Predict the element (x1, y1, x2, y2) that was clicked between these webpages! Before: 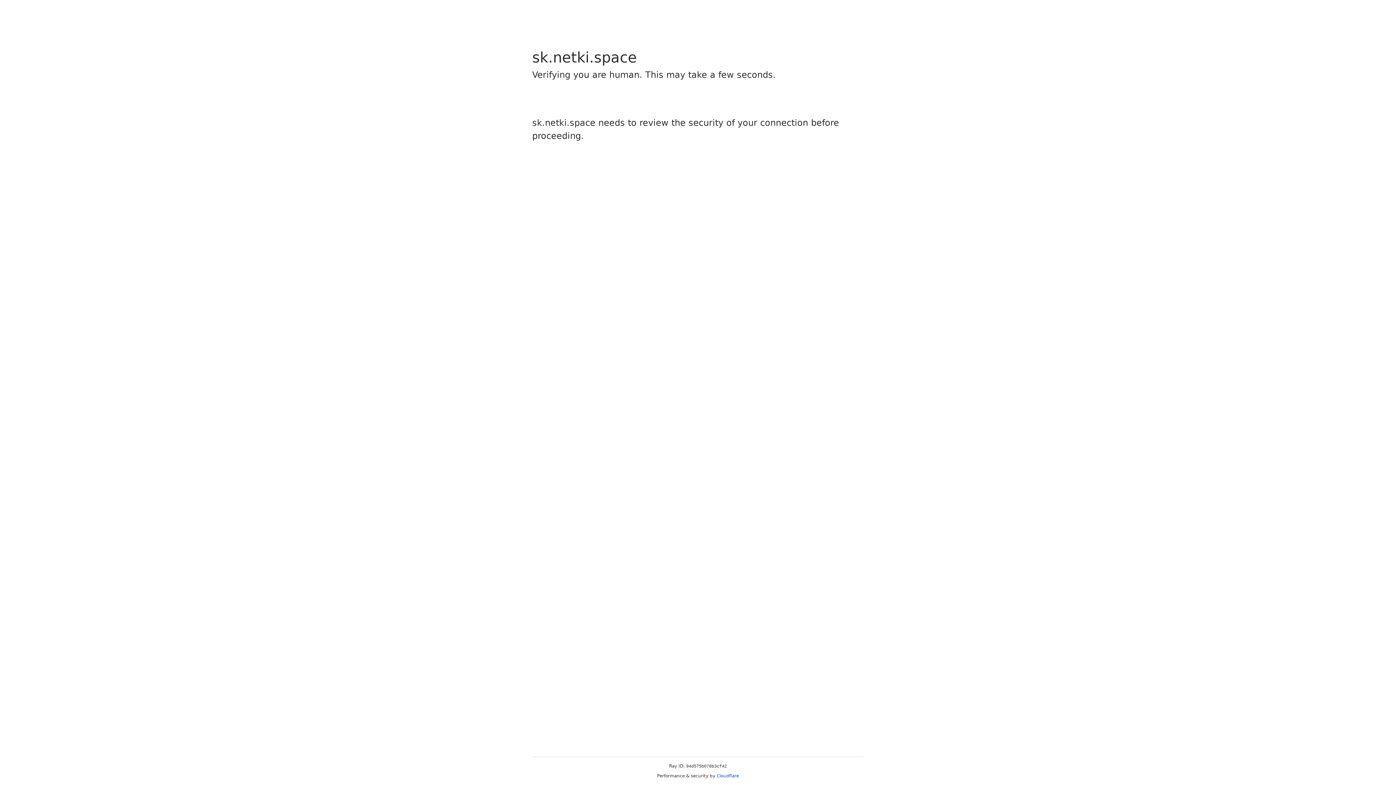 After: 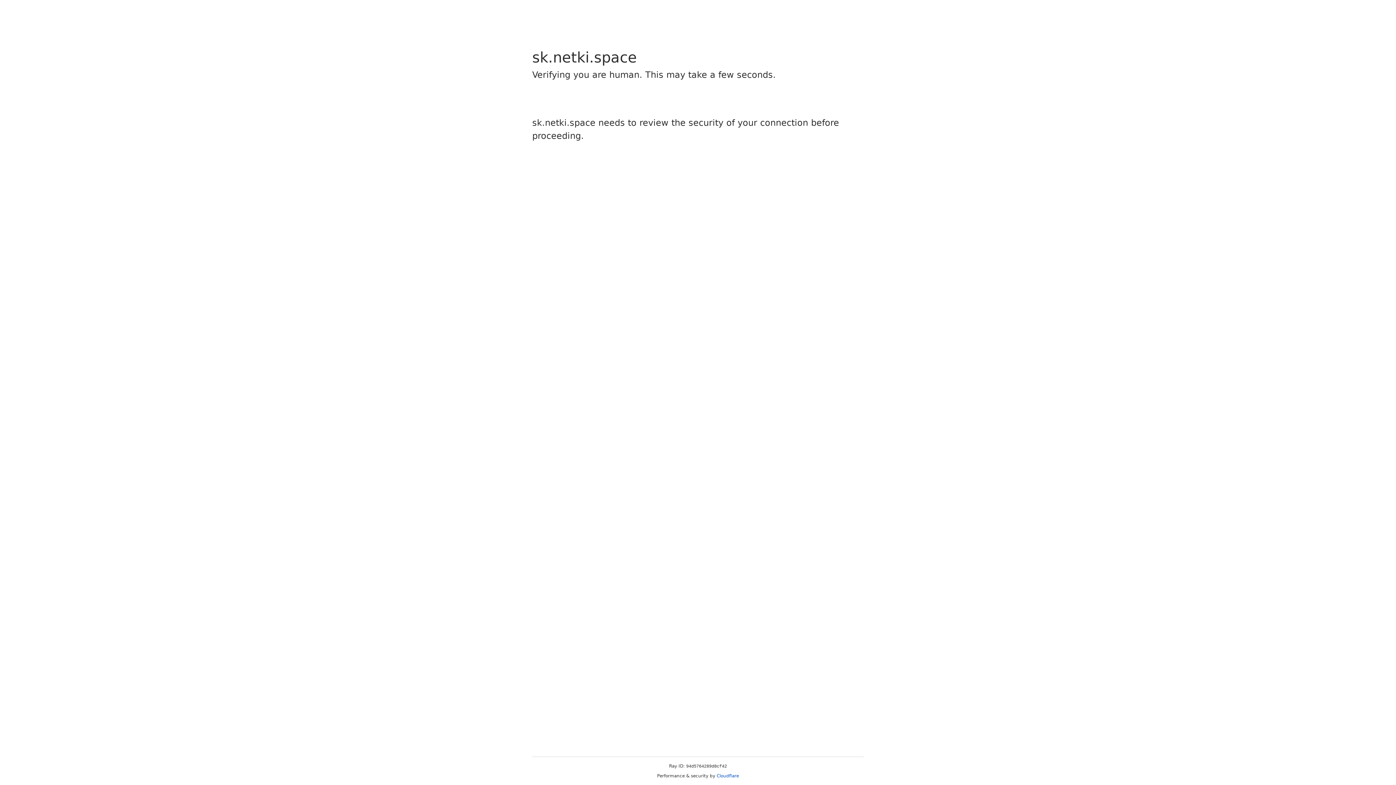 Action: label: Cloudflare bbox: (716, 773, 739, 778)